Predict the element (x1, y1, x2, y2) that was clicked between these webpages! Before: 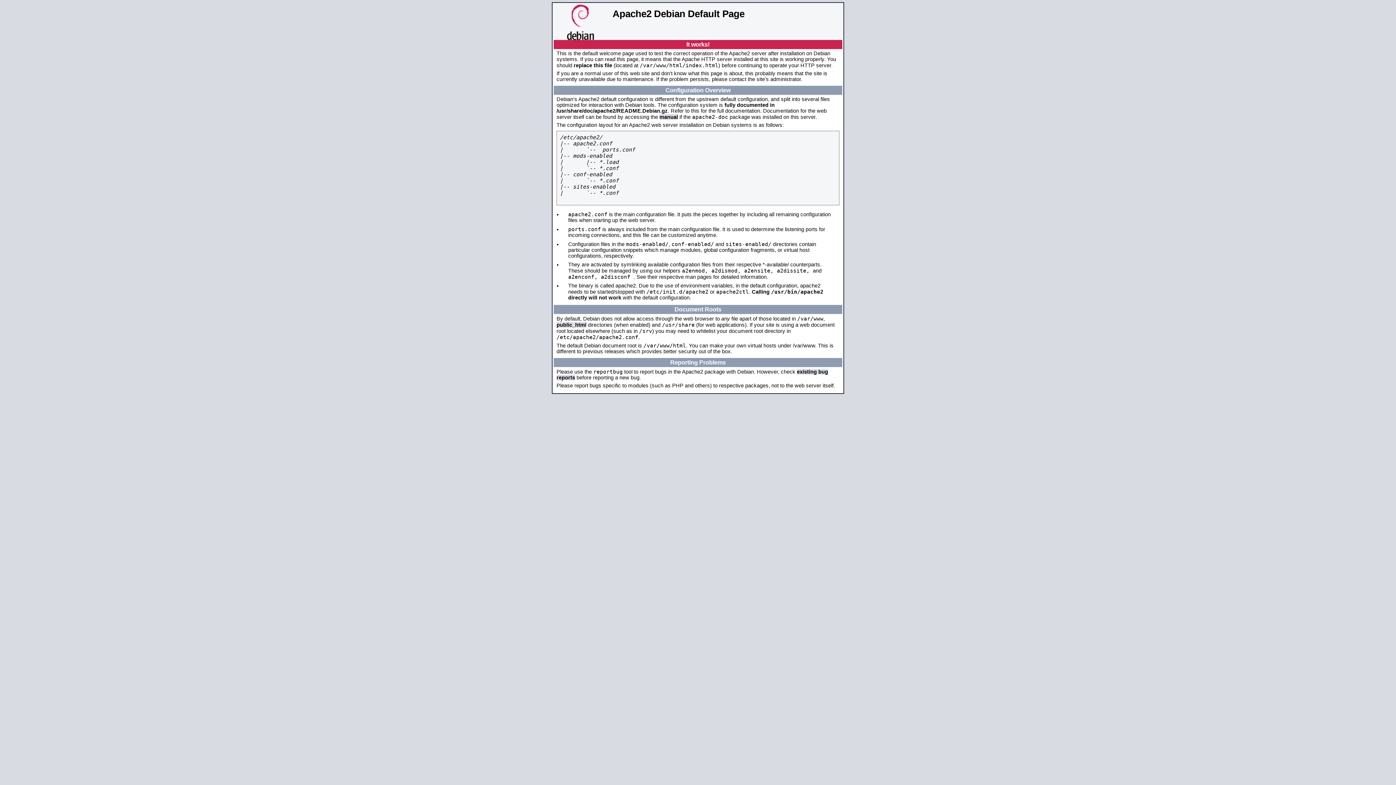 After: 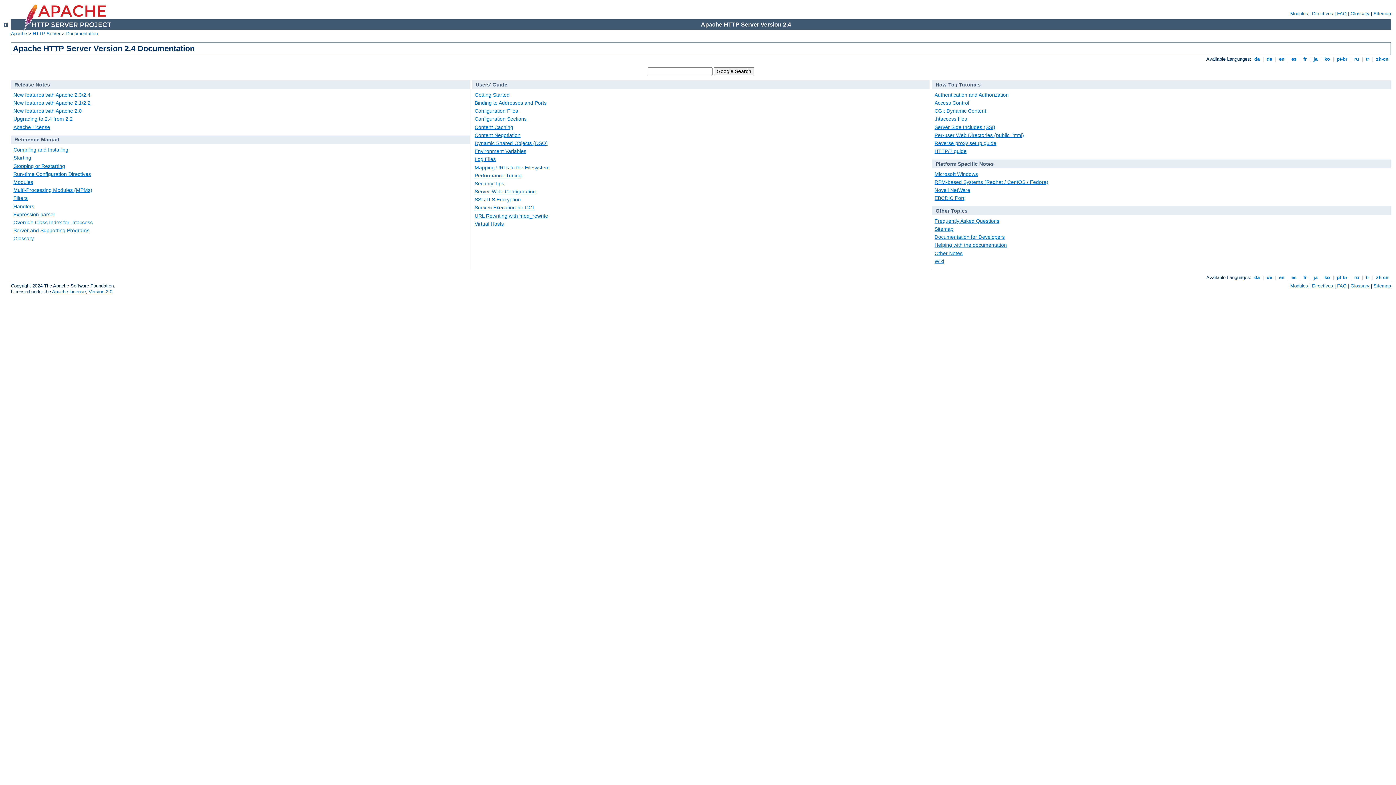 Action: bbox: (659, 114, 678, 120) label: manual